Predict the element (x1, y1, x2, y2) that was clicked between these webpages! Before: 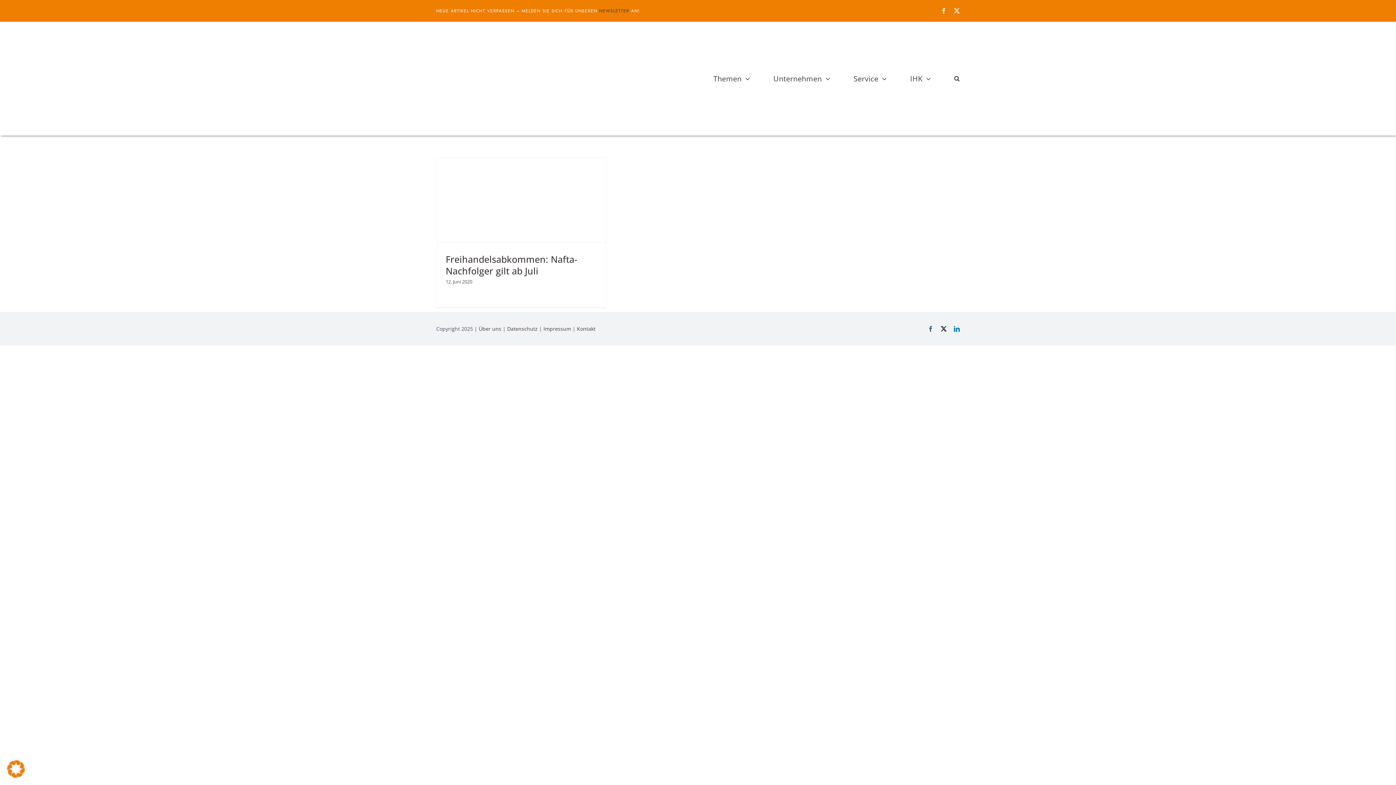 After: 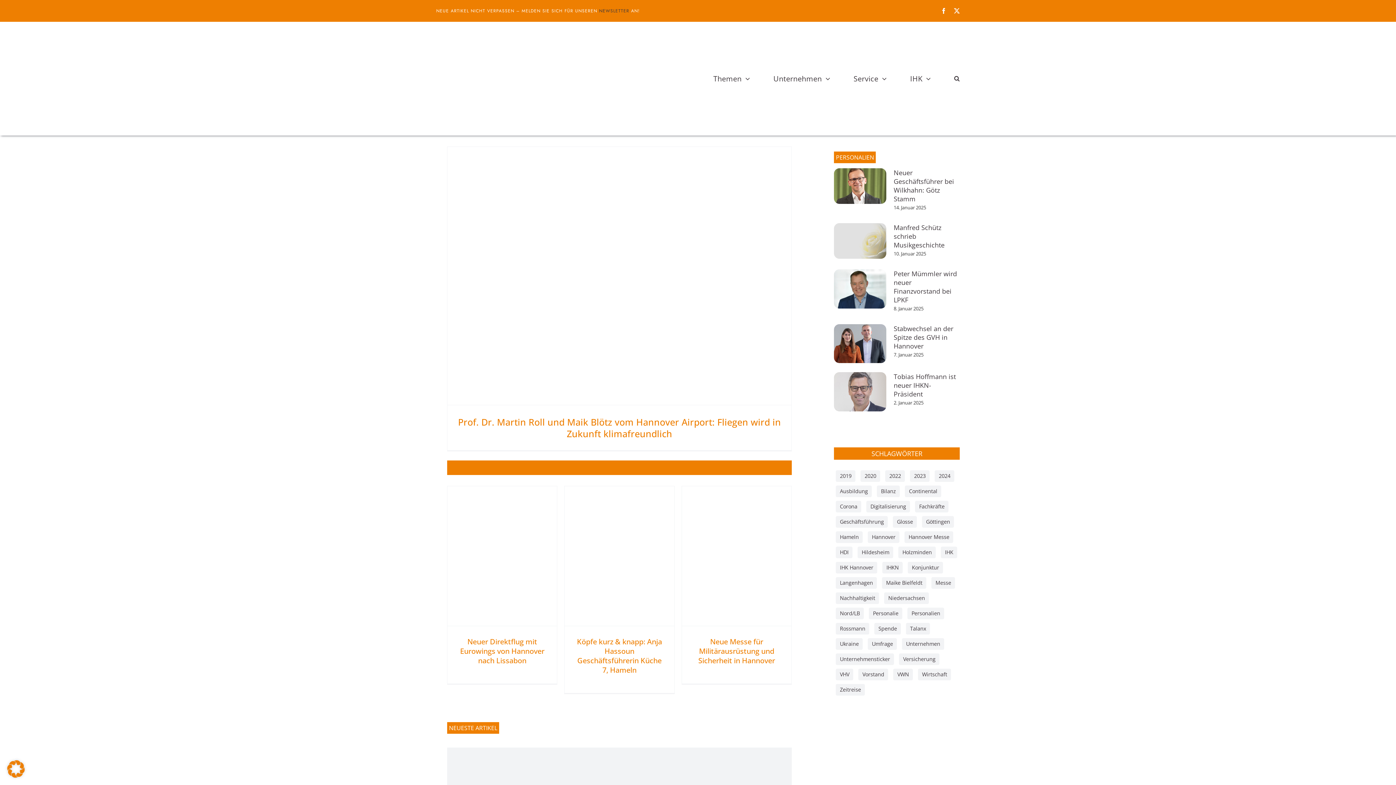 Action: label: Ferien Strand bbox: (436, 31, 600, 39)